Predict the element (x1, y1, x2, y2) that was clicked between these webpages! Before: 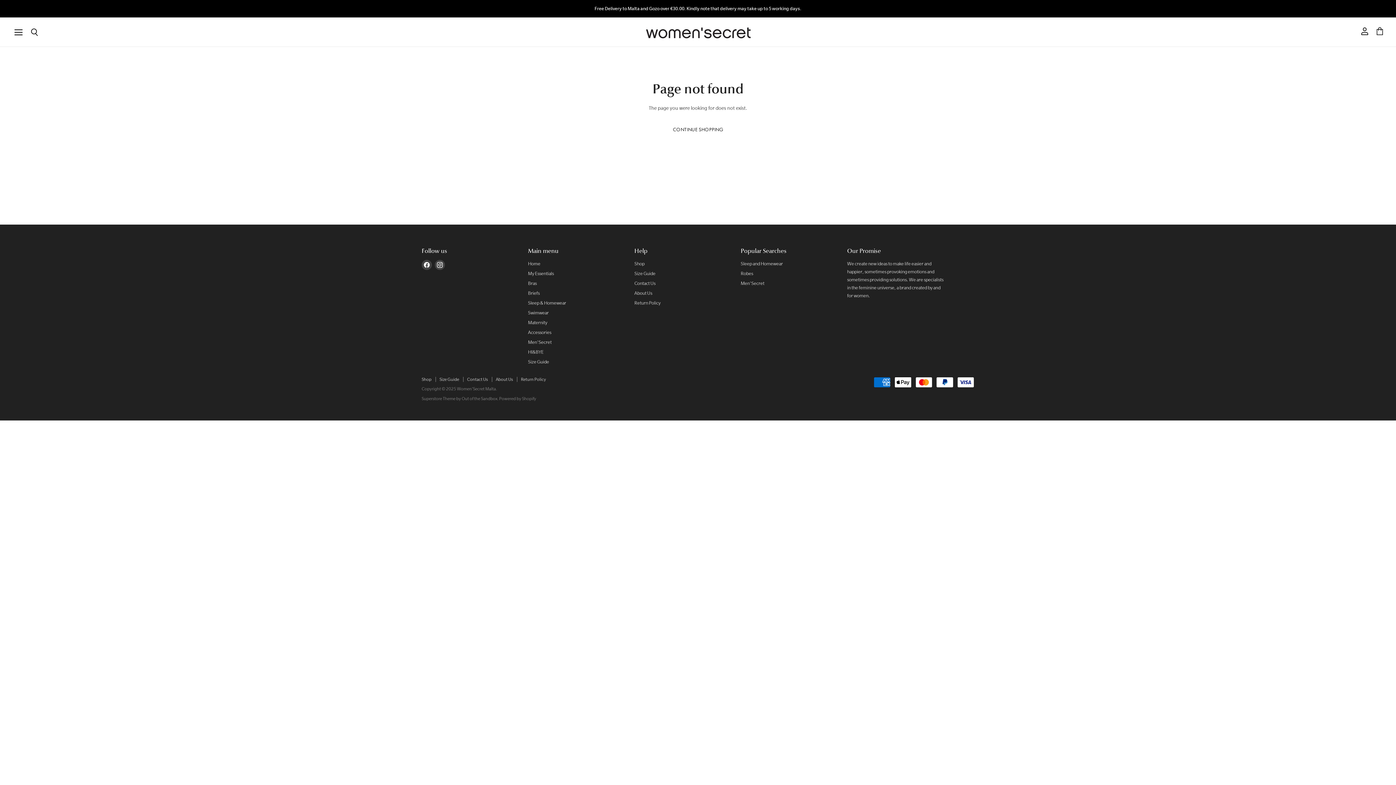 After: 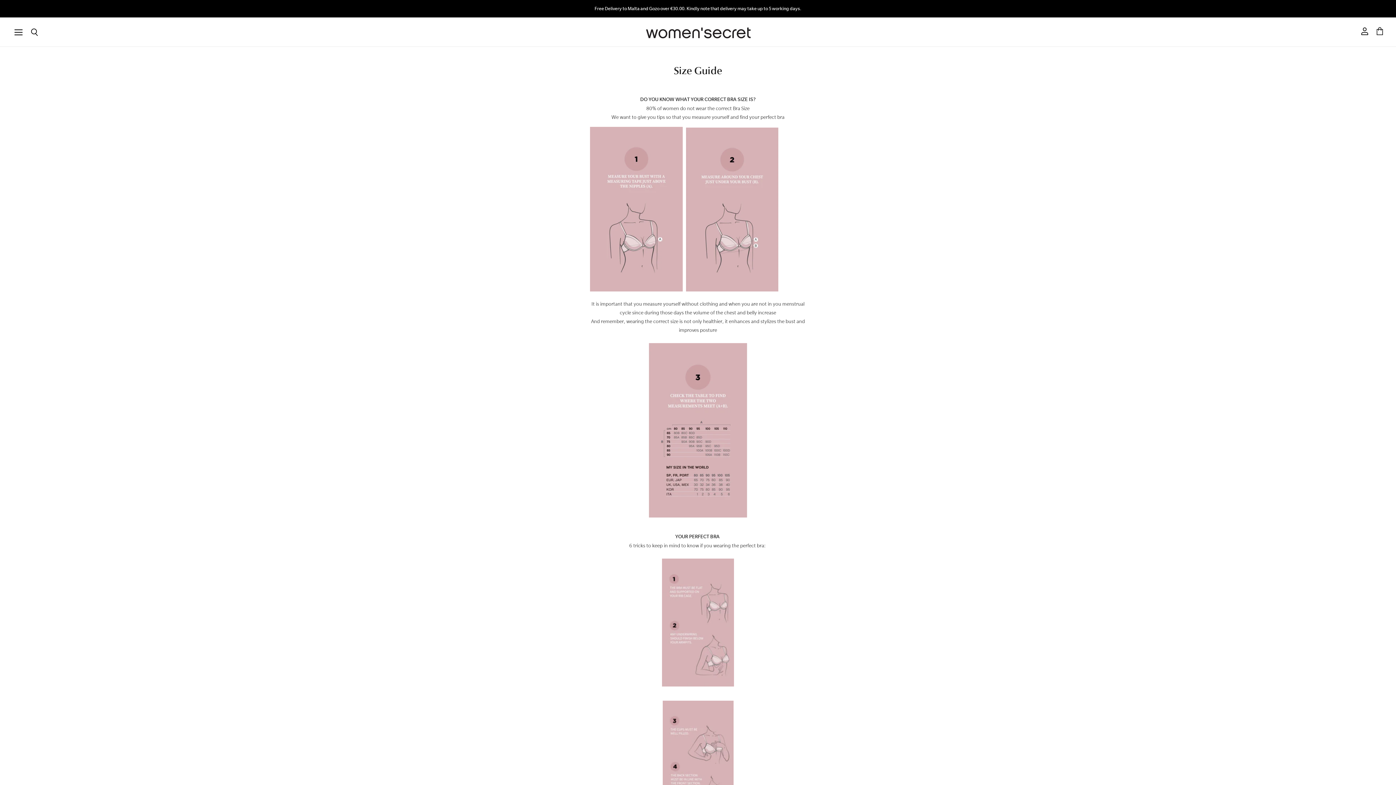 Action: bbox: (634, 271, 655, 276) label: Size Guide